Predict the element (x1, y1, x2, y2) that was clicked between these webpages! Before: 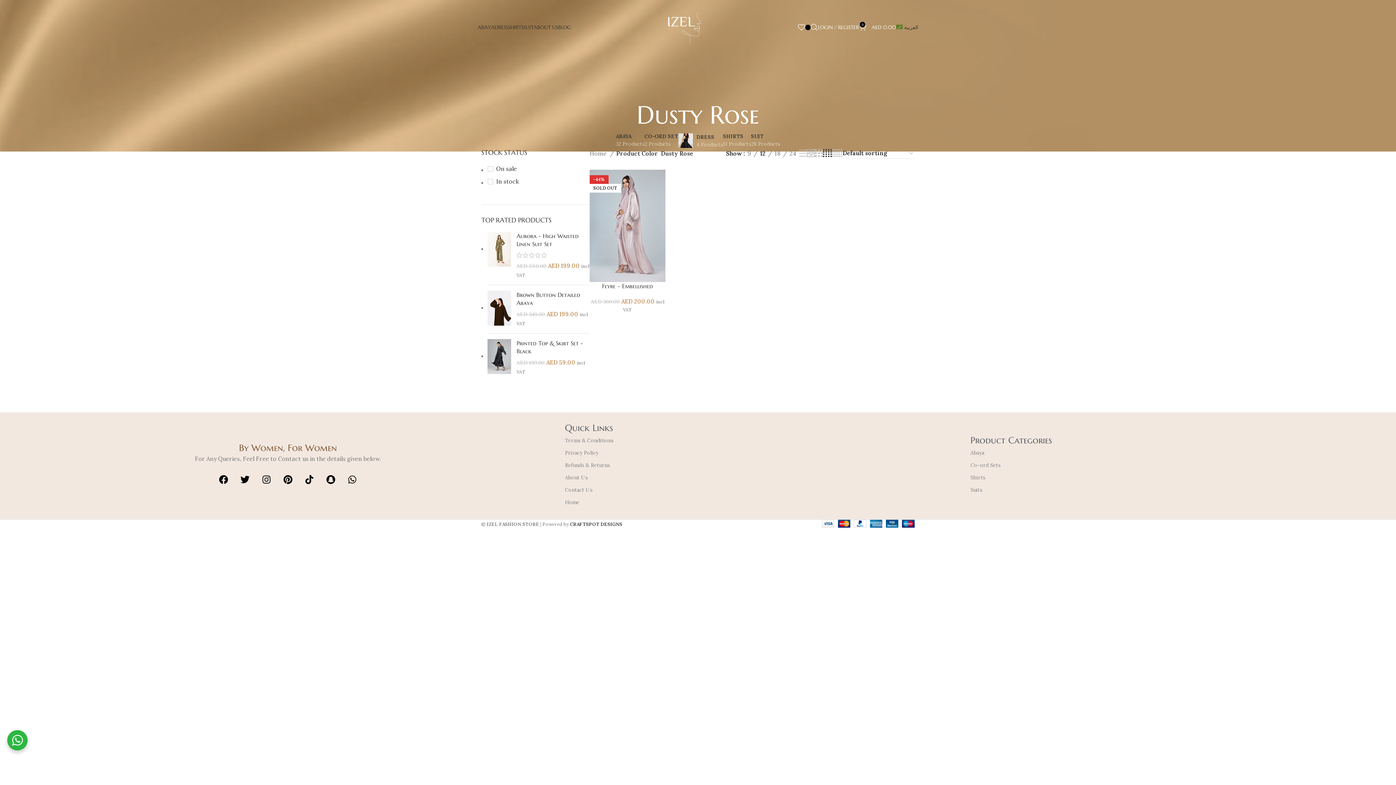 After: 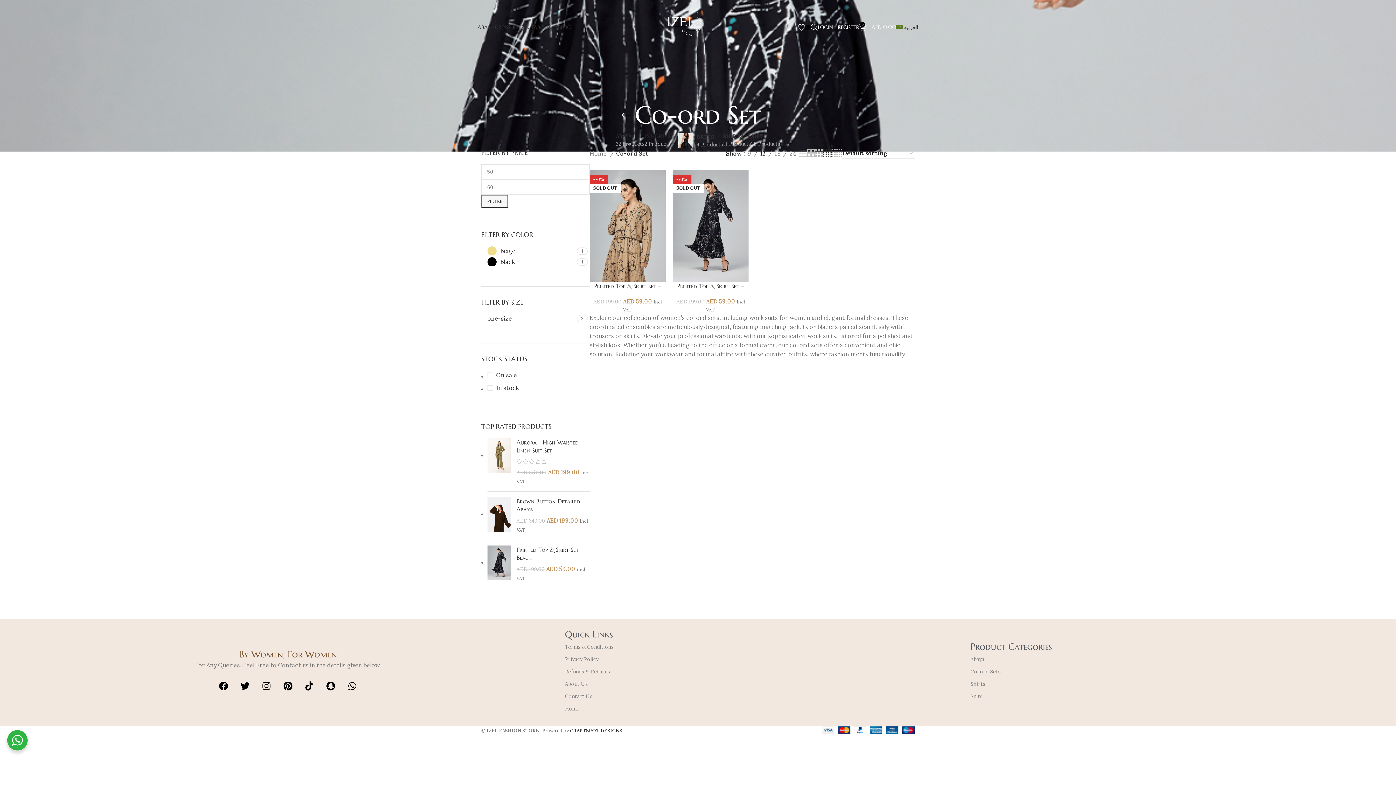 Action: bbox: (644, 133, 678, 146) label: CO-ORD SET
2 Products